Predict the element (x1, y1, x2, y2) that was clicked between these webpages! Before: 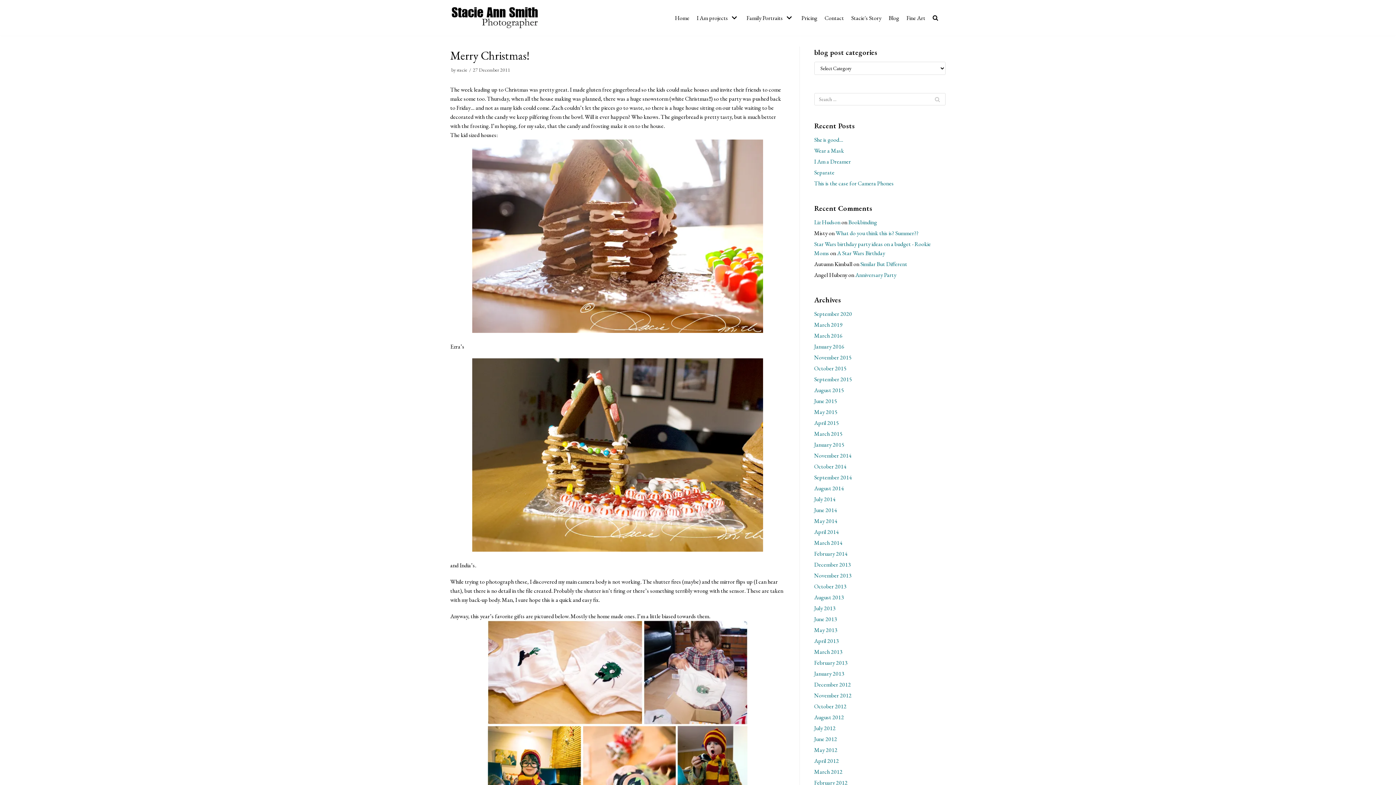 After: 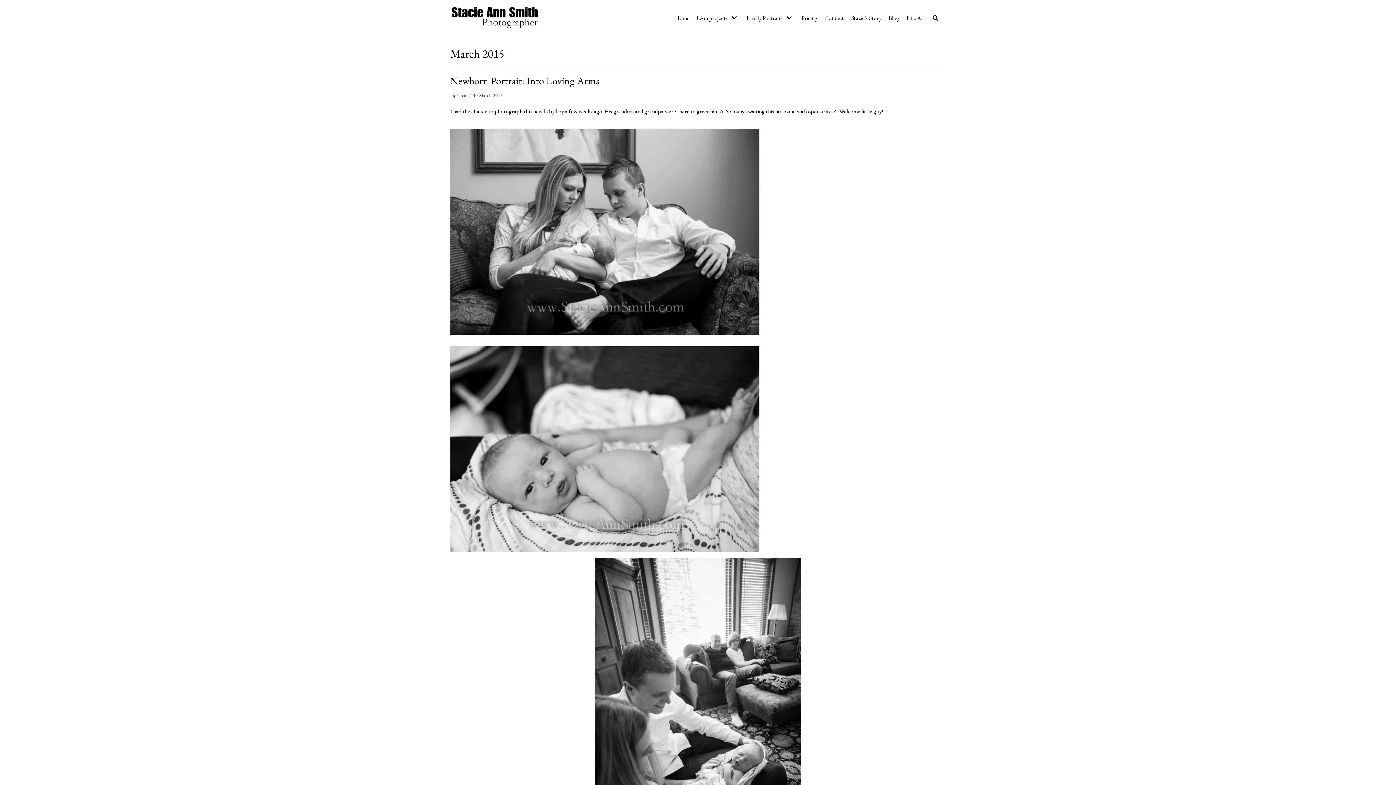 Action: label: March 2015 bbox: (814, 430, 842, 437)